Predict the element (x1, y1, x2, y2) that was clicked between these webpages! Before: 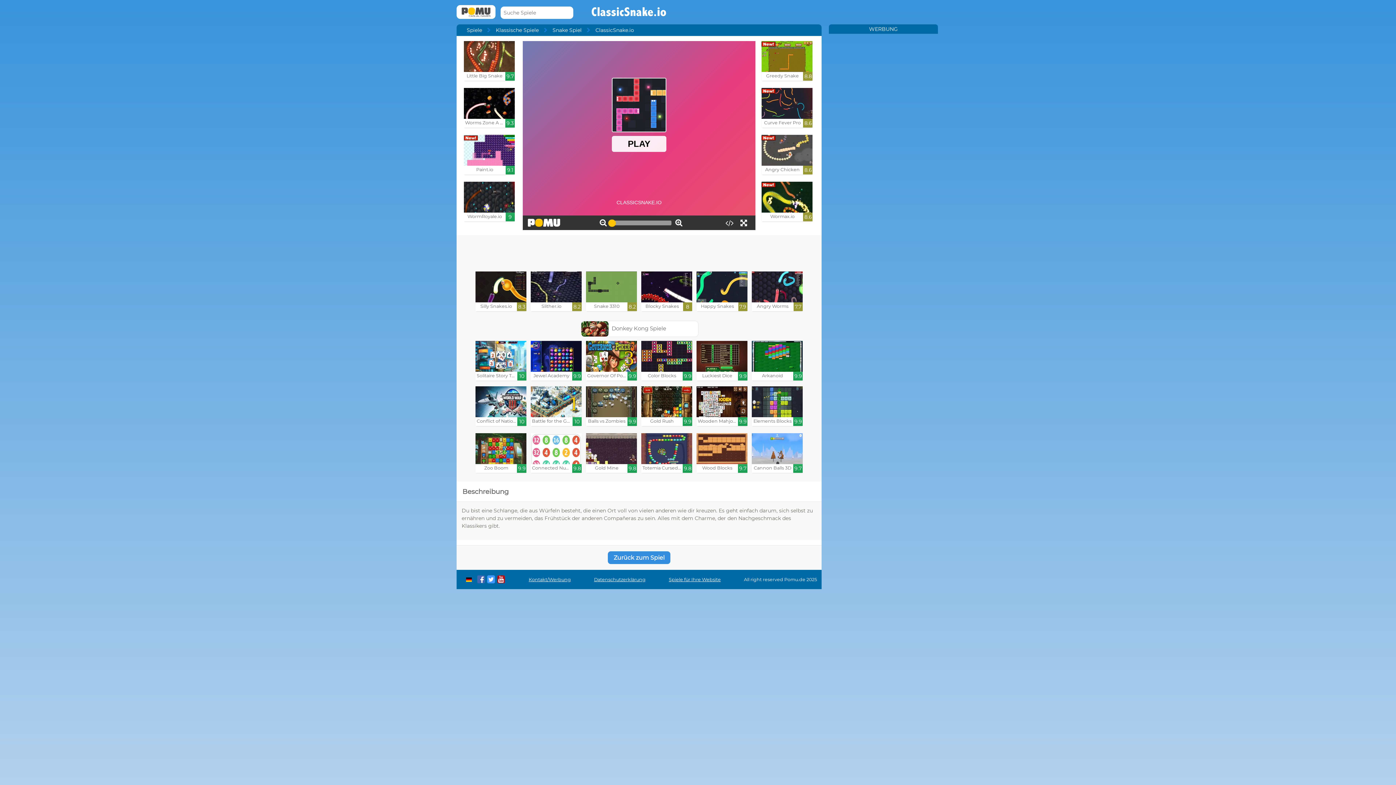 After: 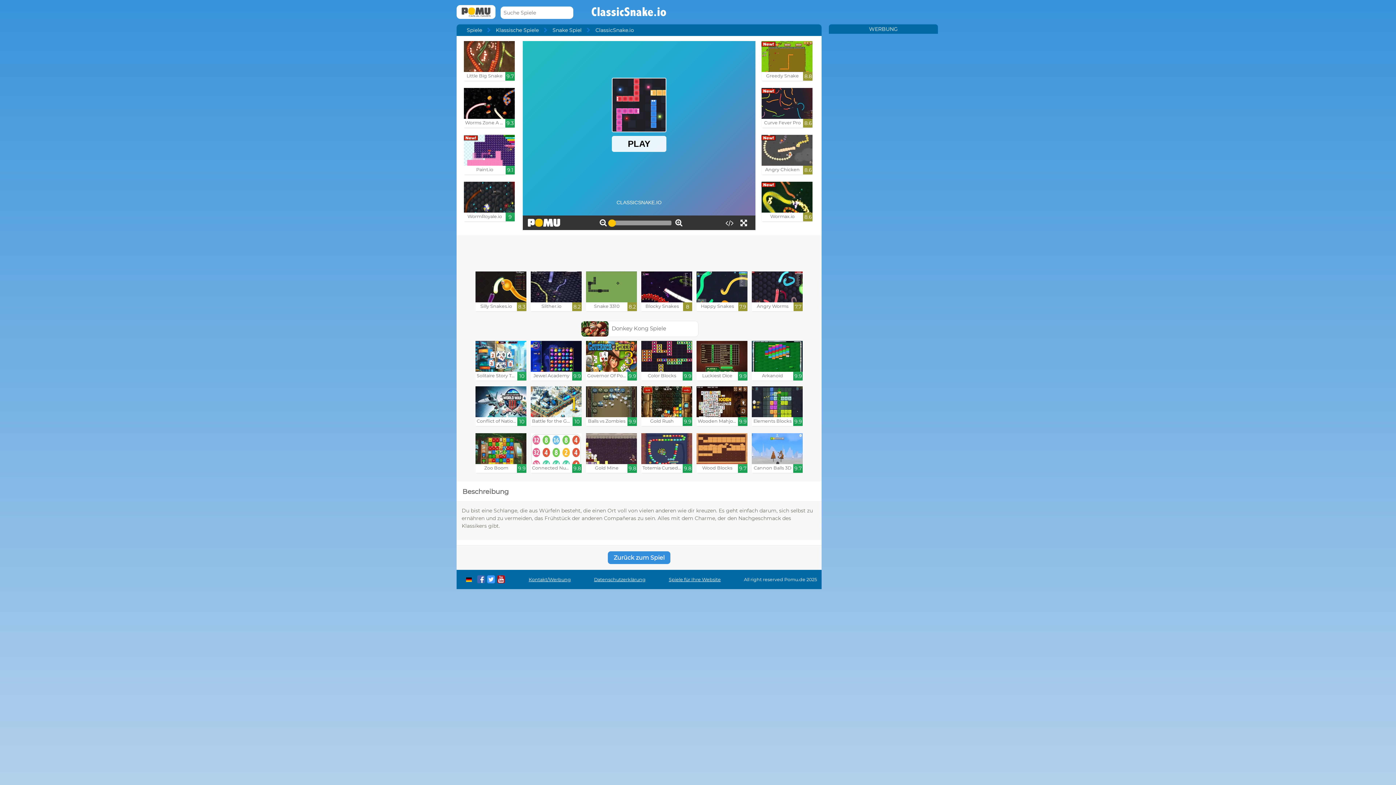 Action: bbox: (608, 551, 670, 564) label: Zurück zum Spiel